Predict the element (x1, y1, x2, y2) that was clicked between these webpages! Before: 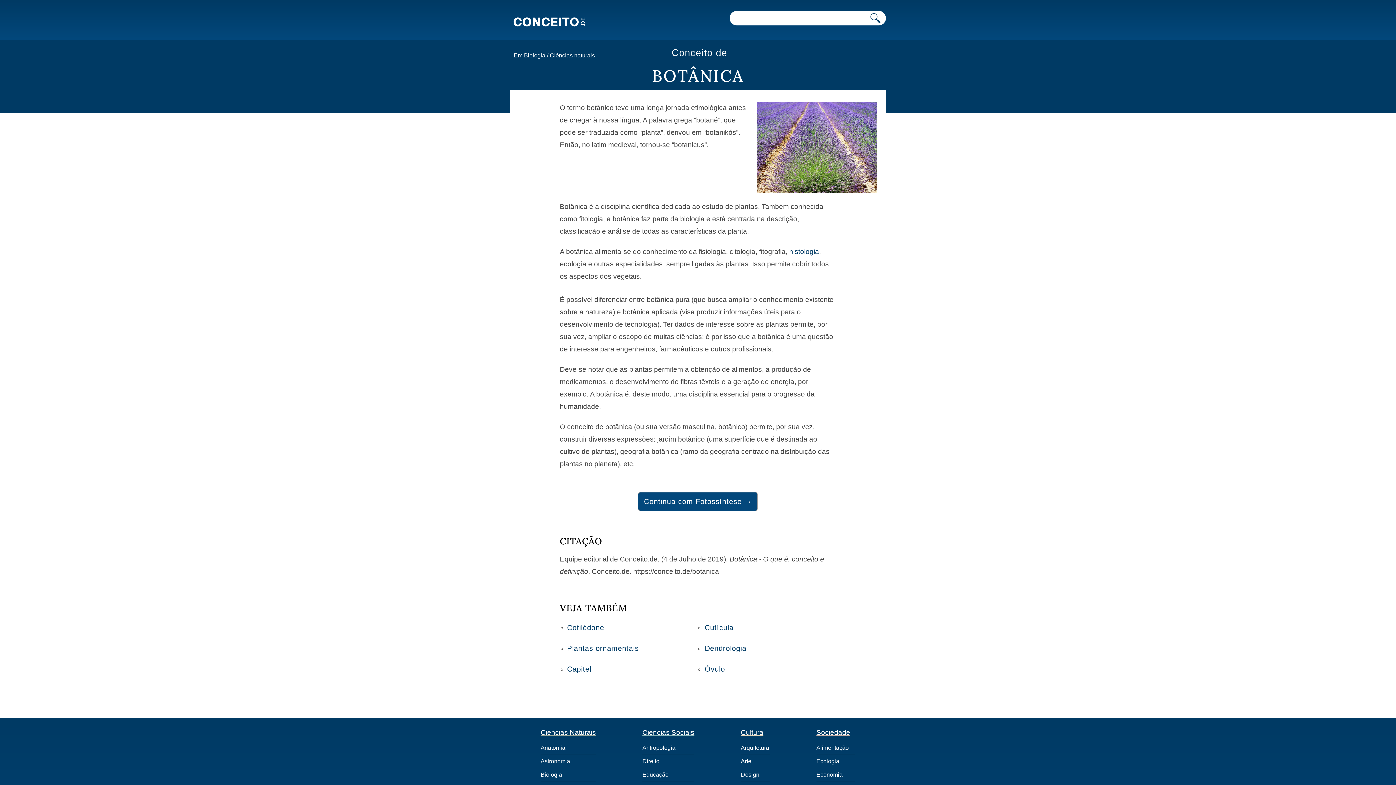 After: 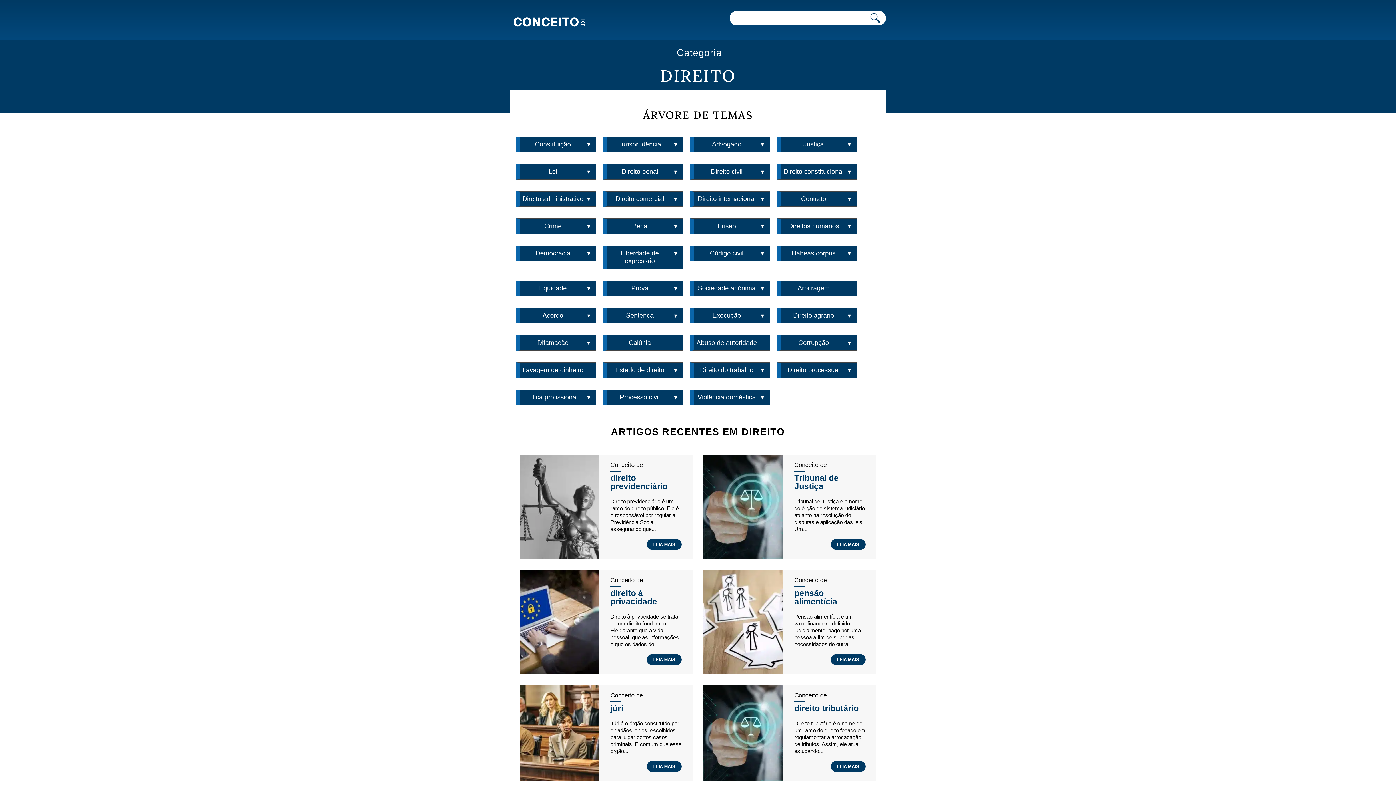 Action: bbox: (642, 758, 659, 764) label: Direito